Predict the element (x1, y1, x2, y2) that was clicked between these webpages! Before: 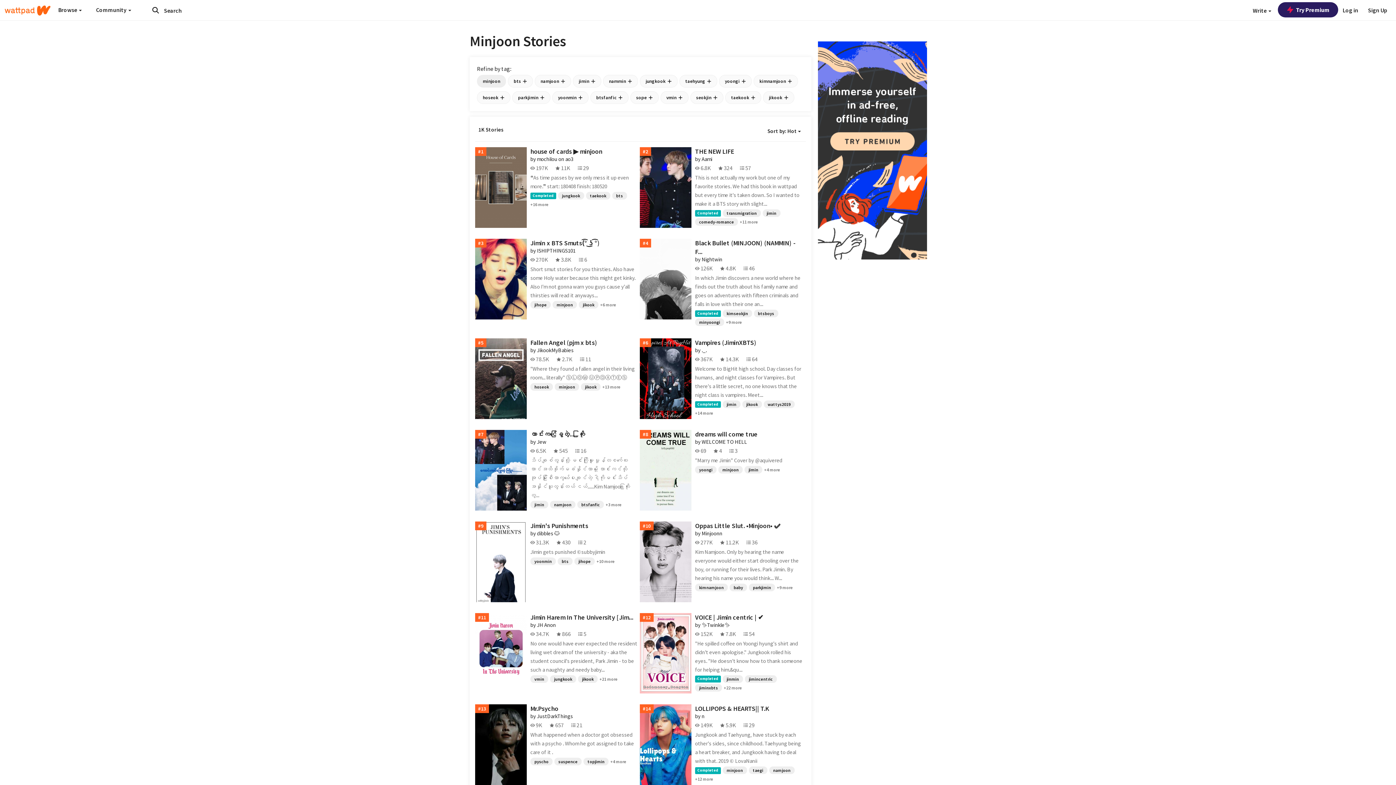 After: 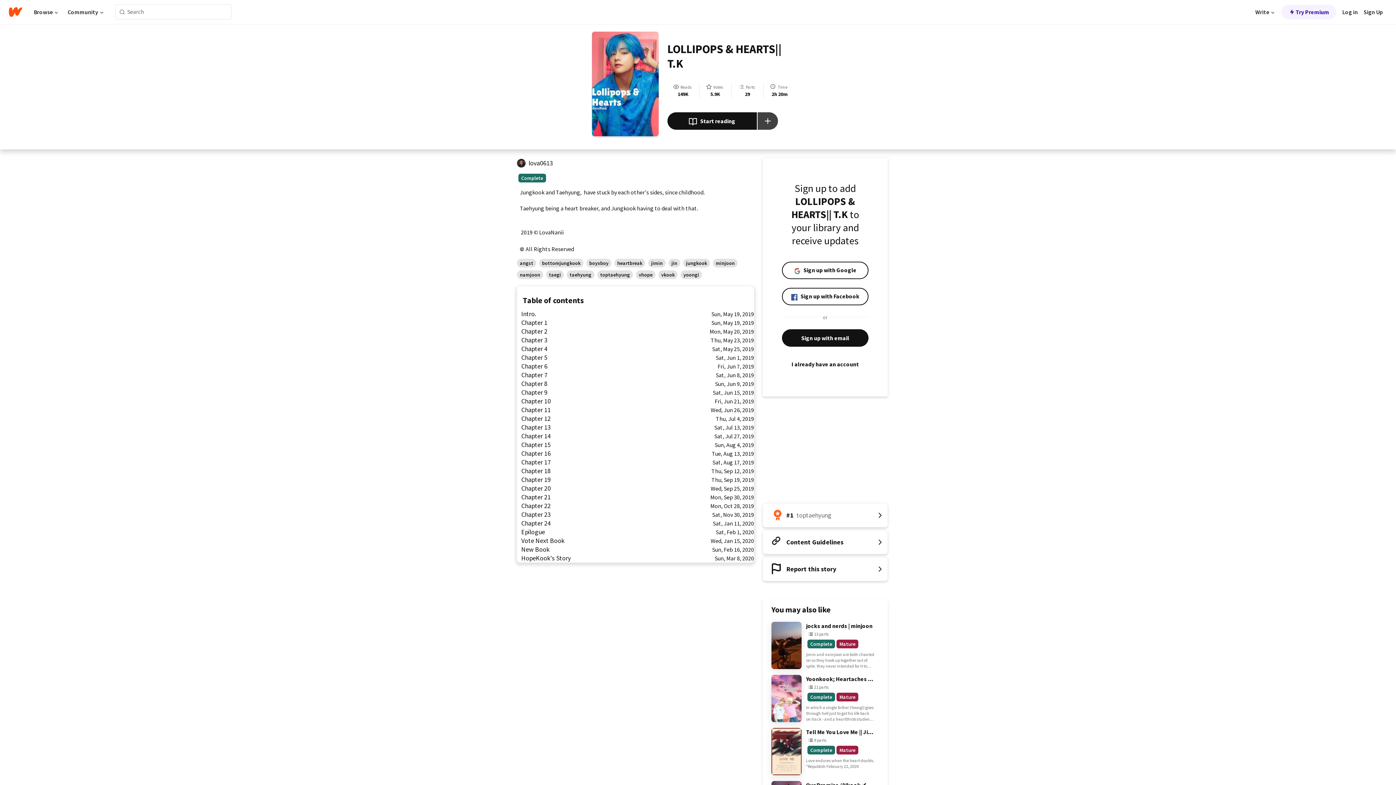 Action: label: #14 bbox: (640, 704, 691, 785)